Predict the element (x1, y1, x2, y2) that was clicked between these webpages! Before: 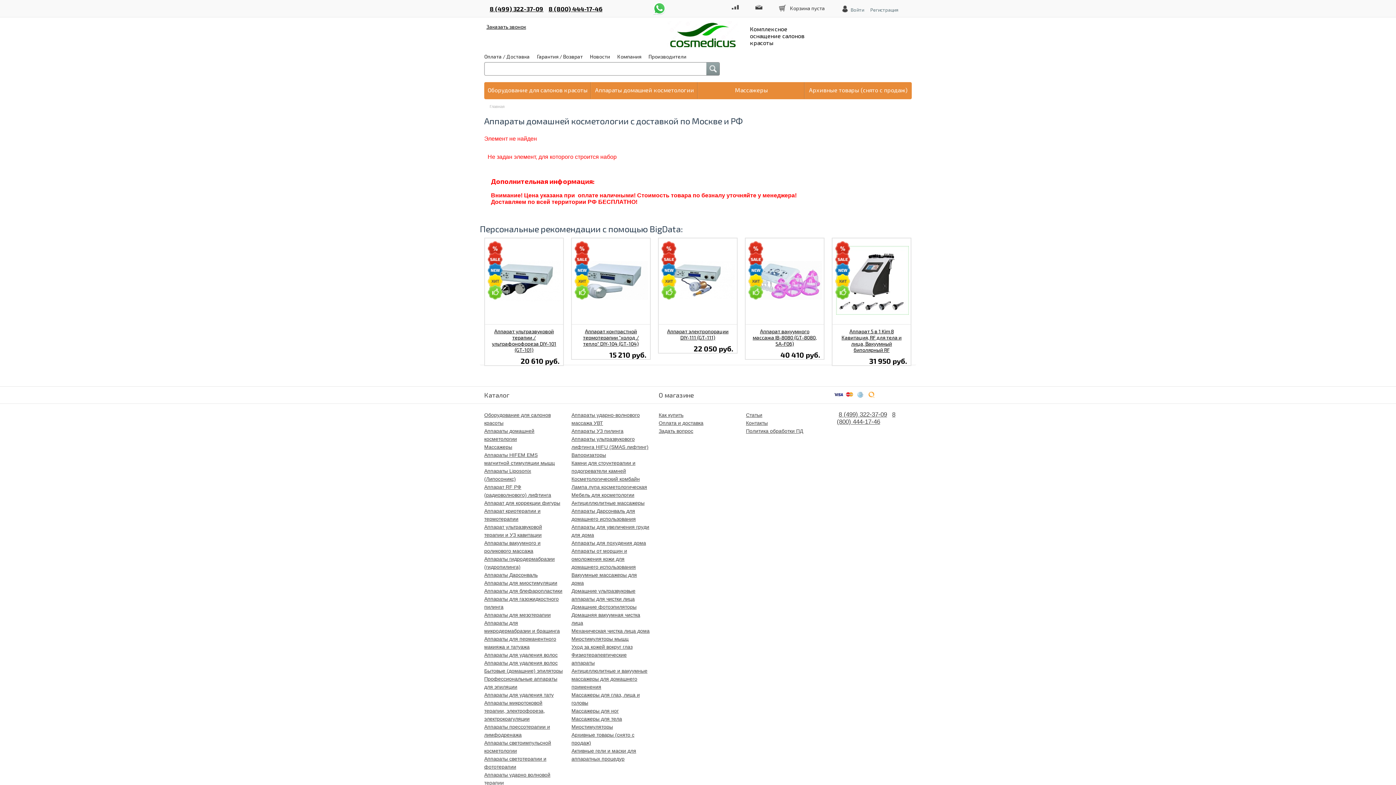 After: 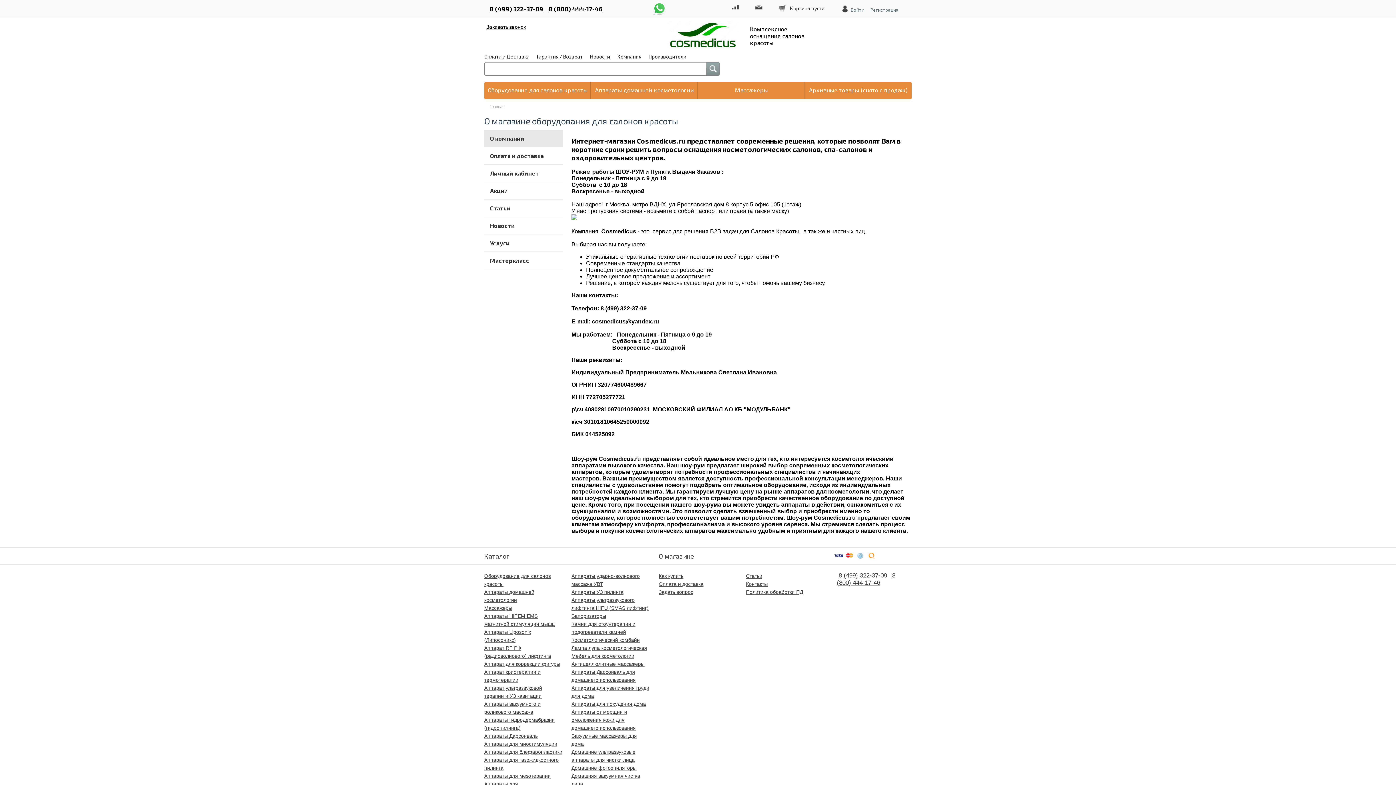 Action: label: Компания bbox: (617, 53, 641, 59)